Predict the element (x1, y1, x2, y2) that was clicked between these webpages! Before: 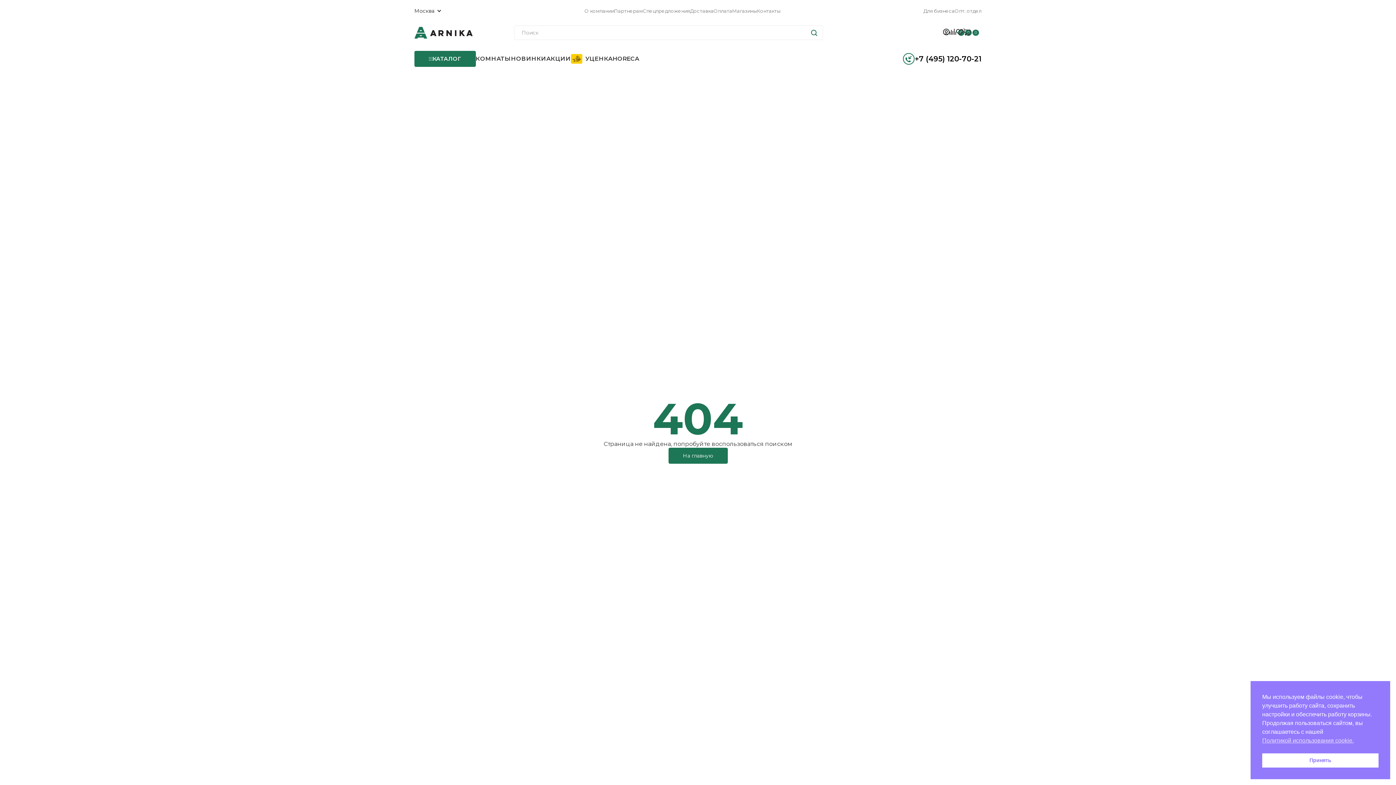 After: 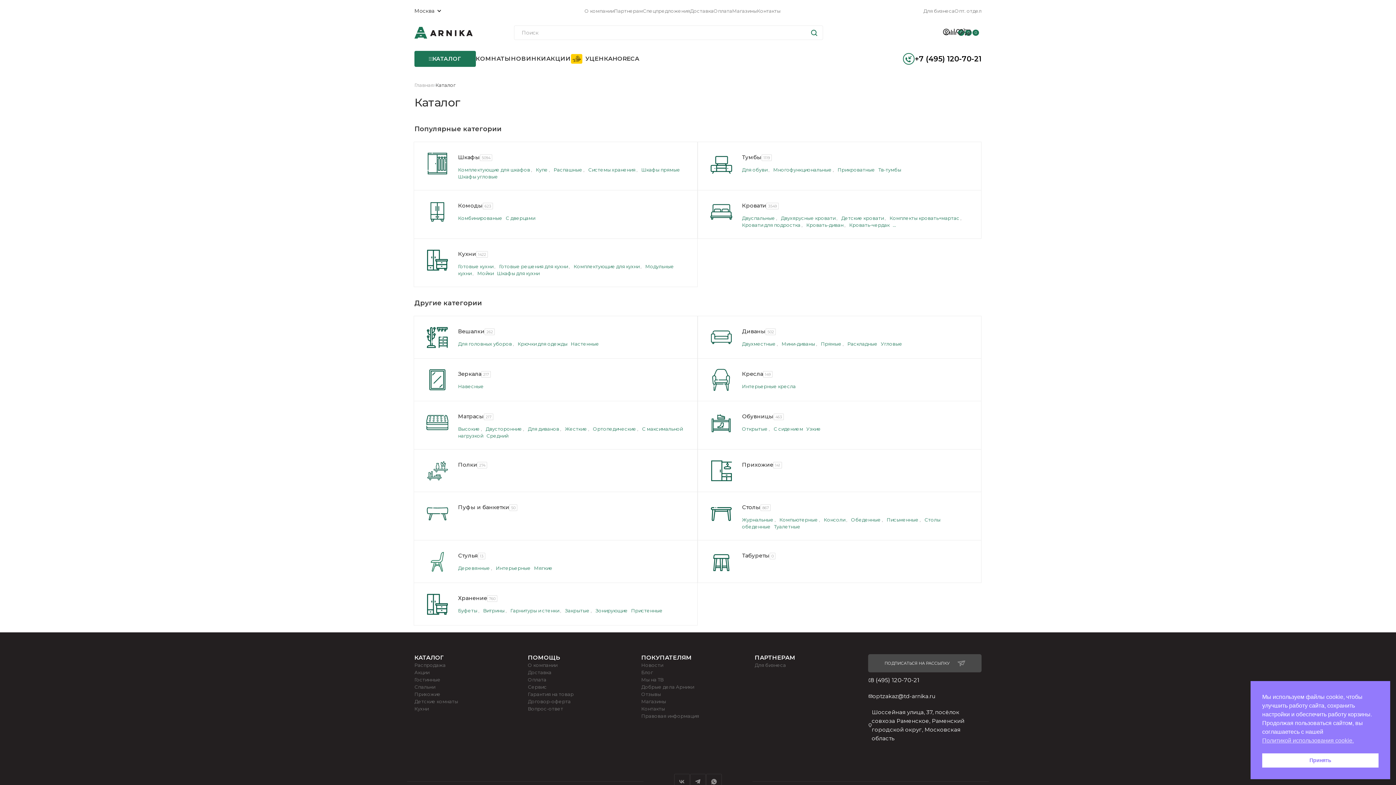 Action: label: КАТАЛОГ bbox: (414, 50, 475, 66)